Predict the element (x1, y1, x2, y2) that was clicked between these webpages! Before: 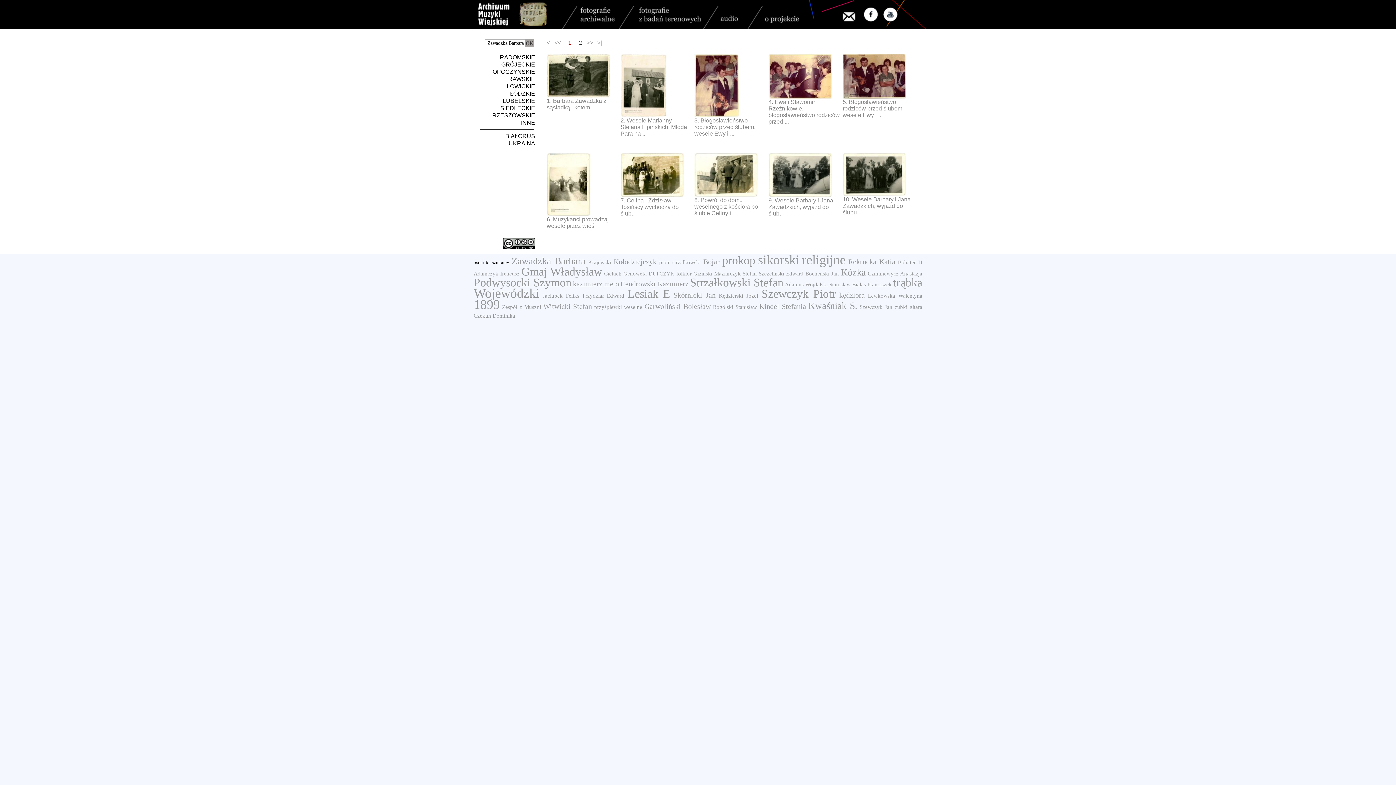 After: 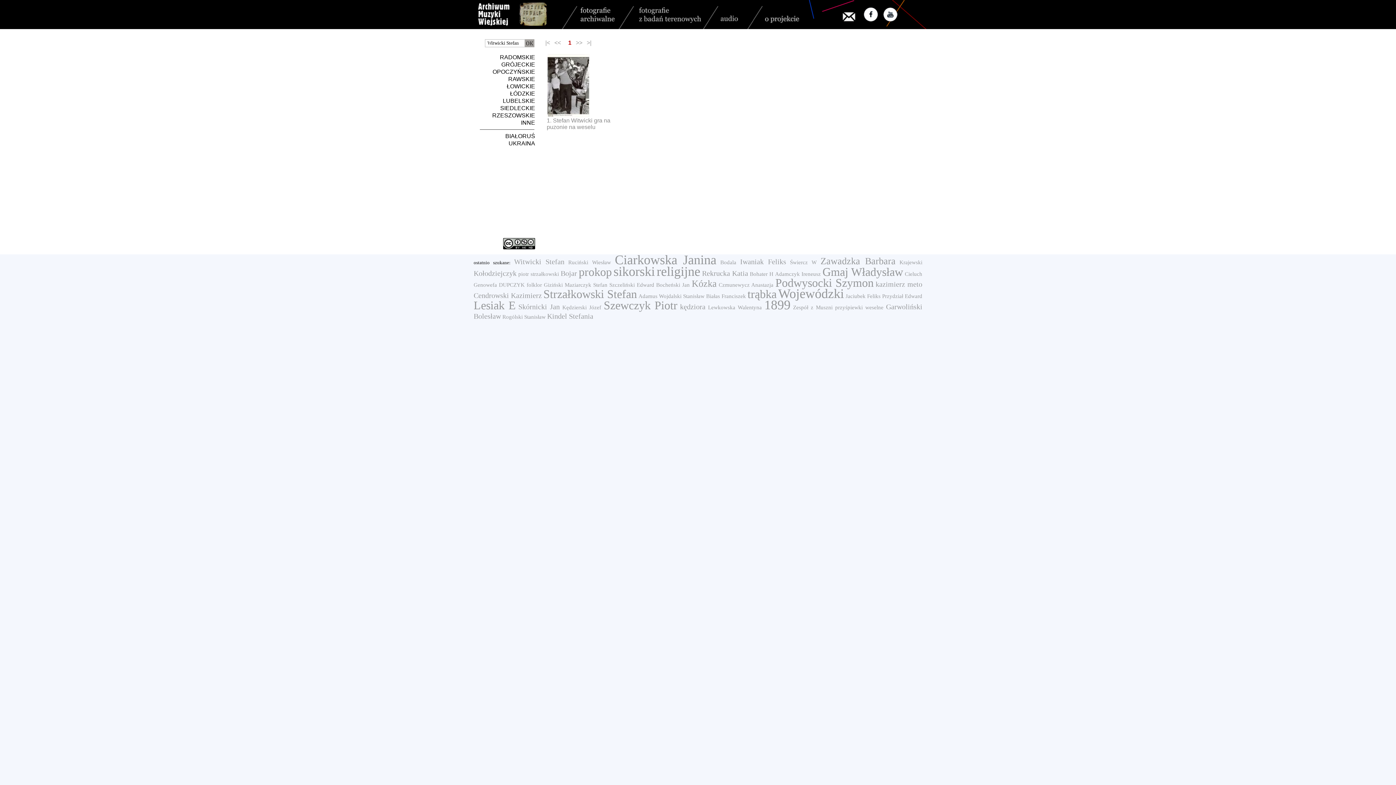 Action: label: Witwicki Stefan bbox: (543, 302, 592, 310)